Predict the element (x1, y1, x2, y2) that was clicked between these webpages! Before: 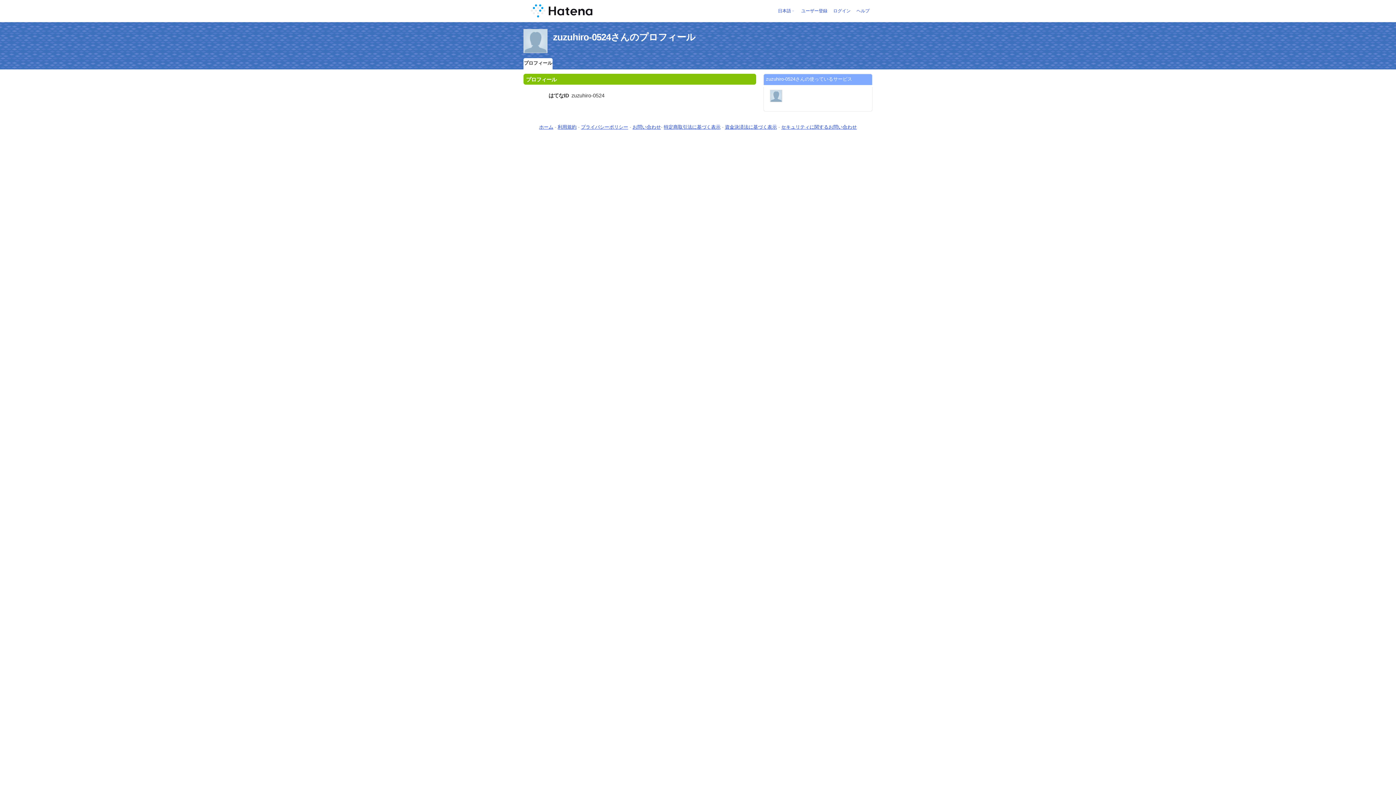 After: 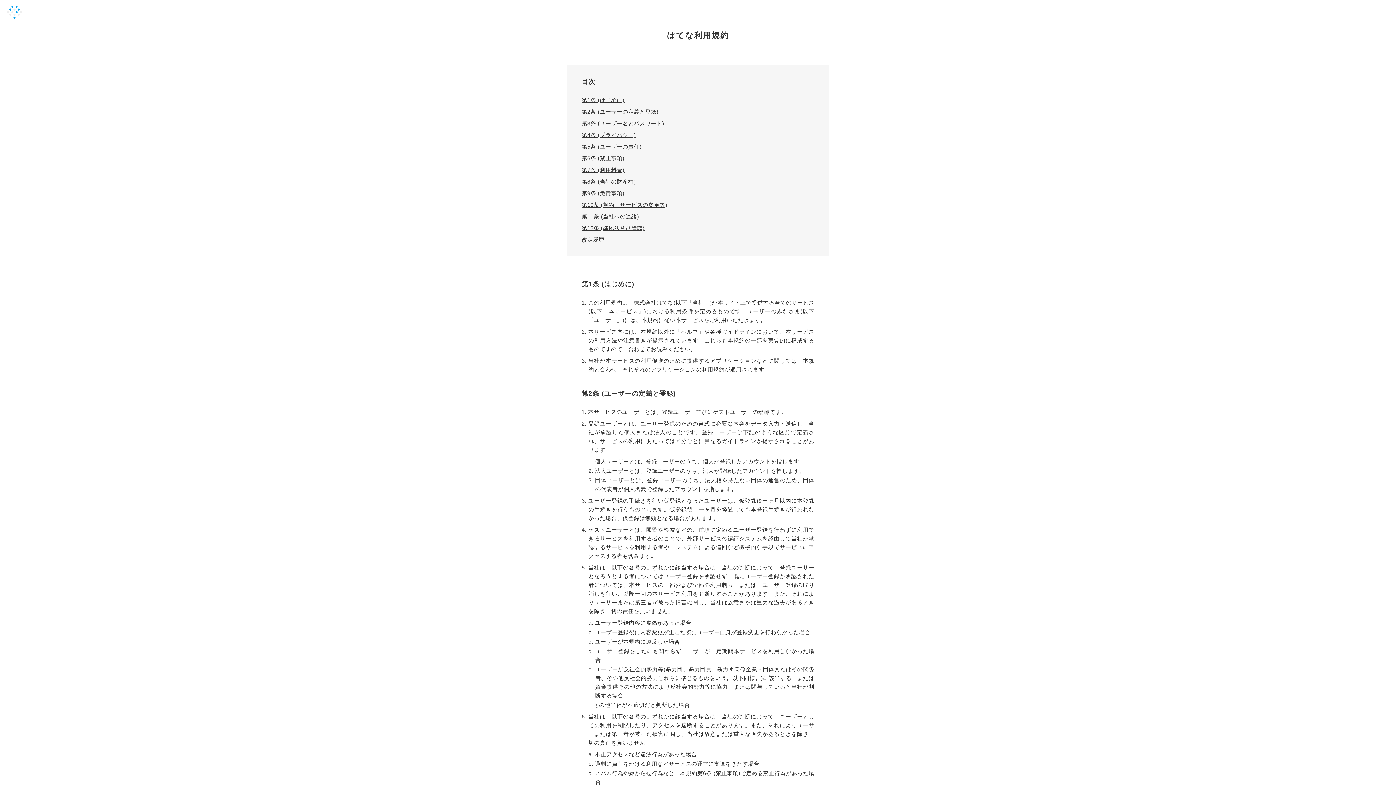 Action: bbox: (557, 124, 576, 129) label: 利用規約